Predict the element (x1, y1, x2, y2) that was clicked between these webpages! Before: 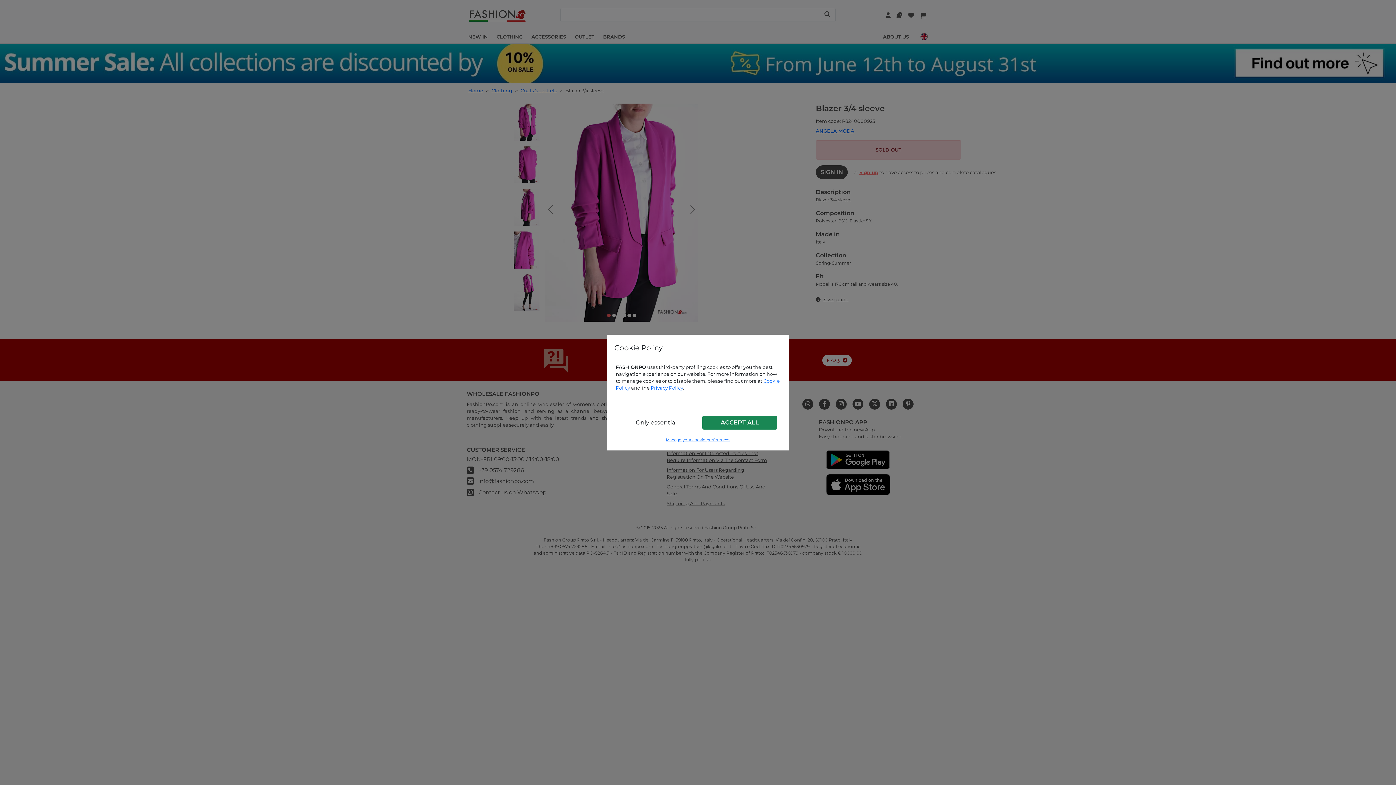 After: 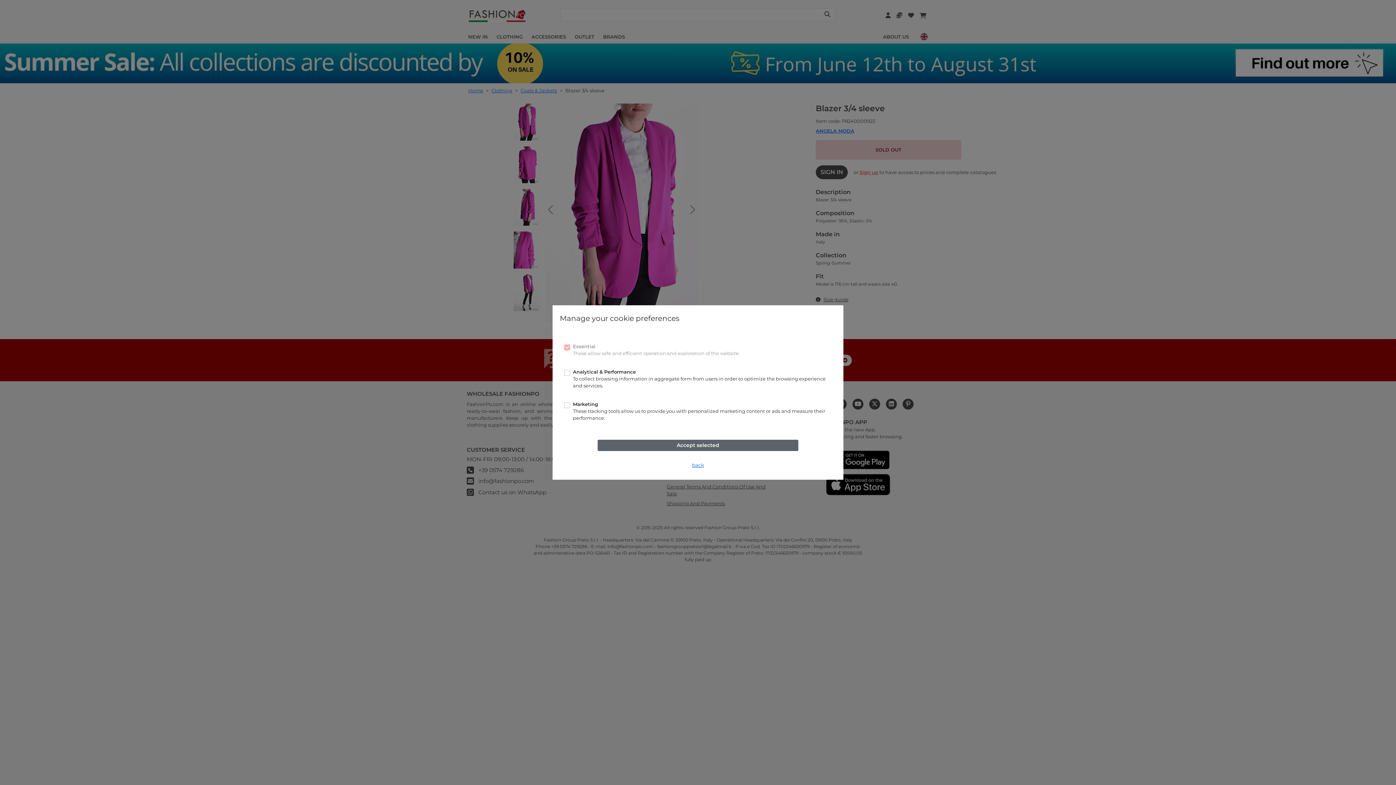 Action: bbox: (662, 435, 733, 444) label: Manage your cookie preferences